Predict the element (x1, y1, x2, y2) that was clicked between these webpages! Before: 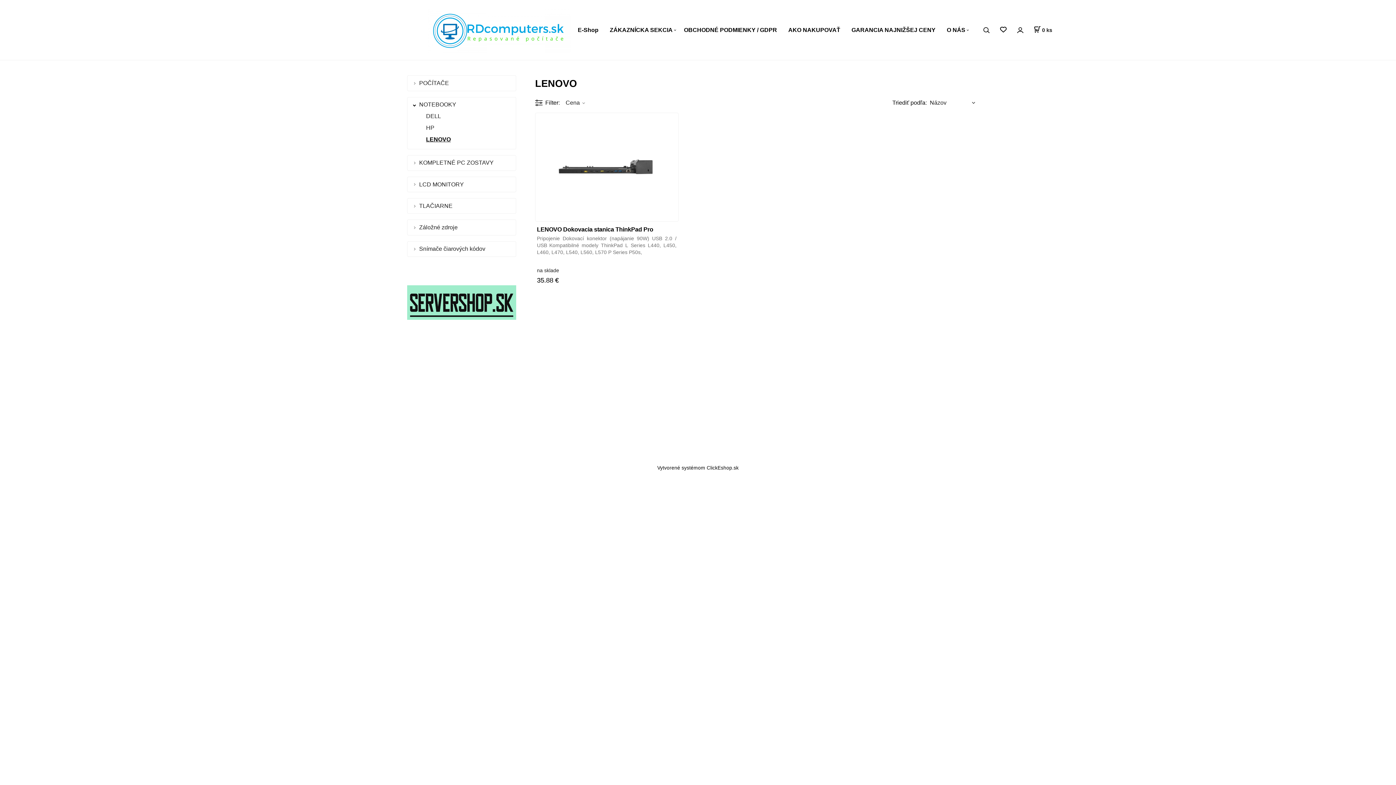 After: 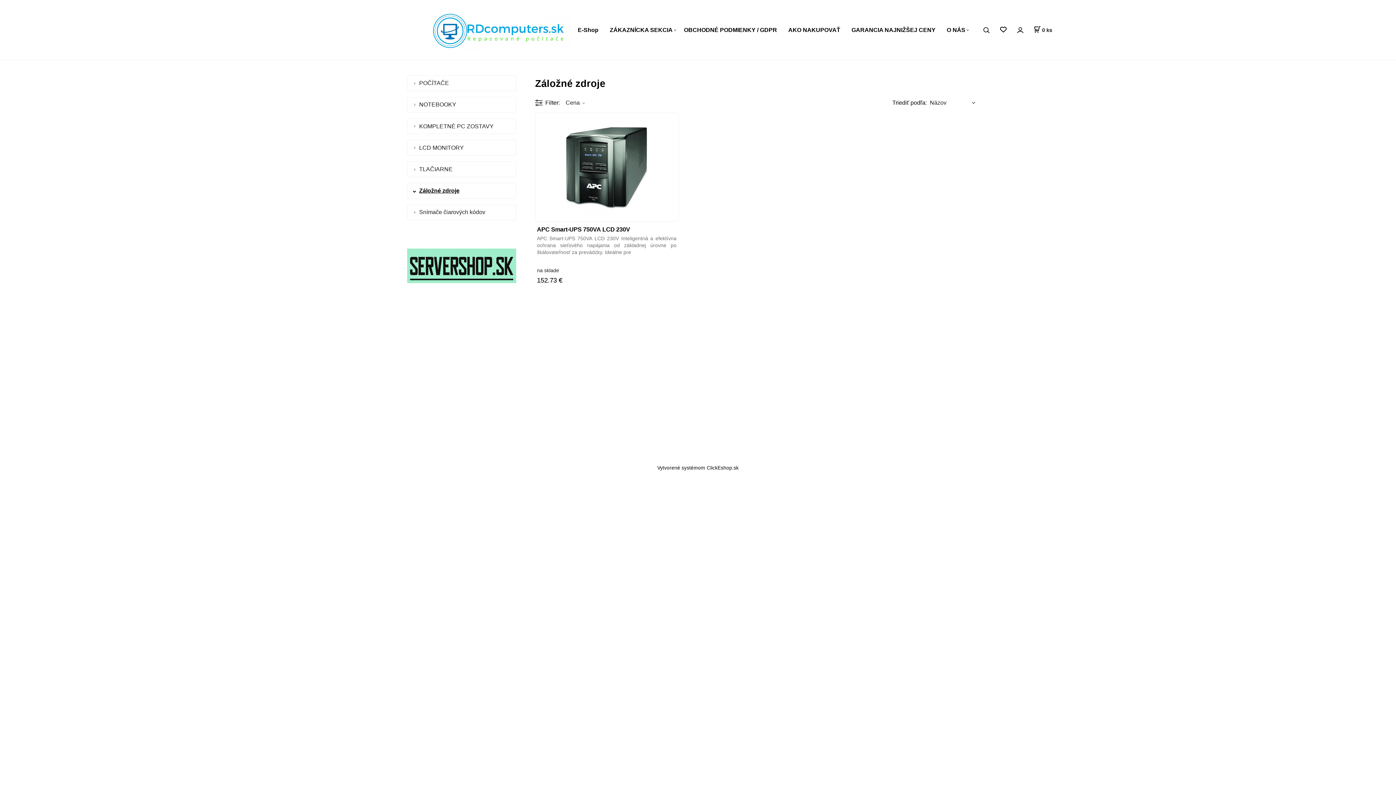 Action: label: Záložné zdroje bbox: (419, 220, 510, 235)